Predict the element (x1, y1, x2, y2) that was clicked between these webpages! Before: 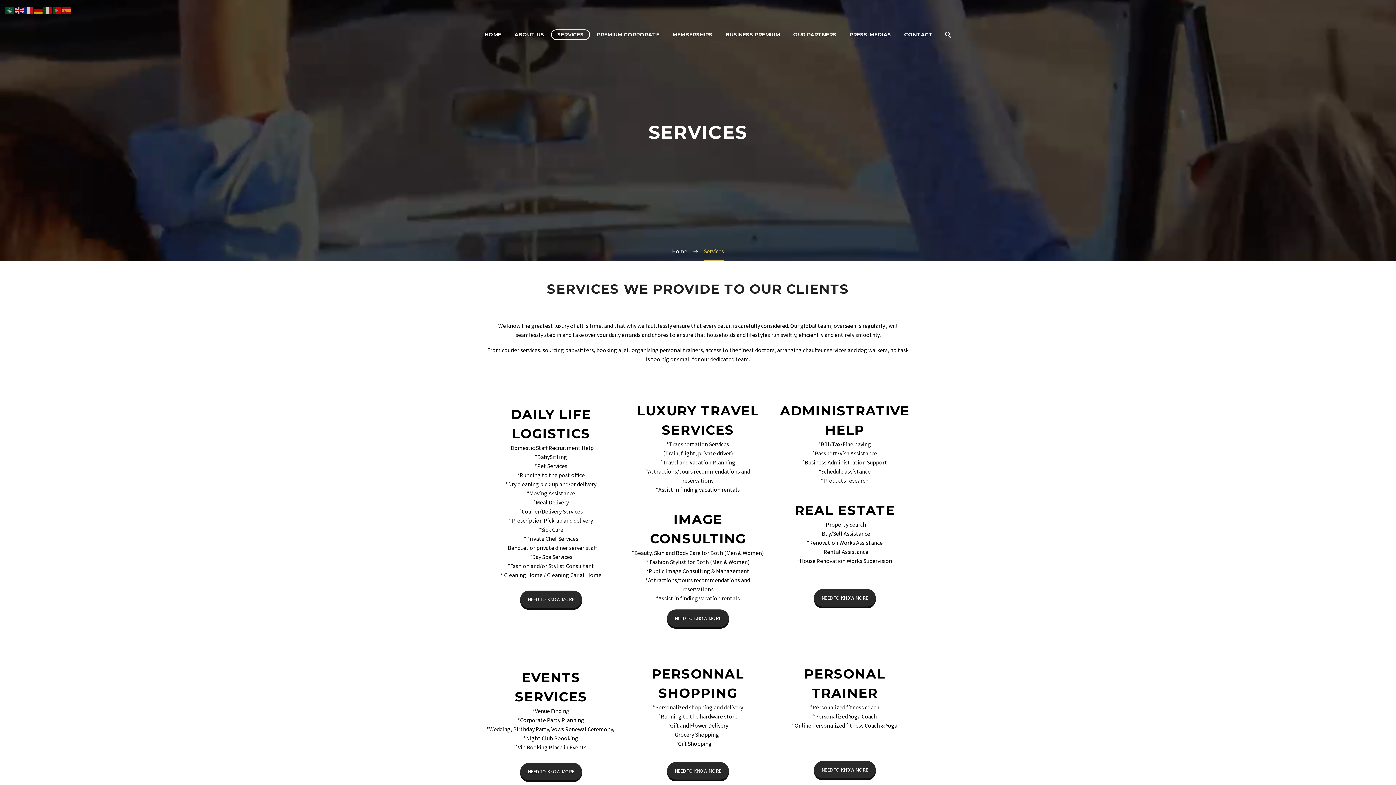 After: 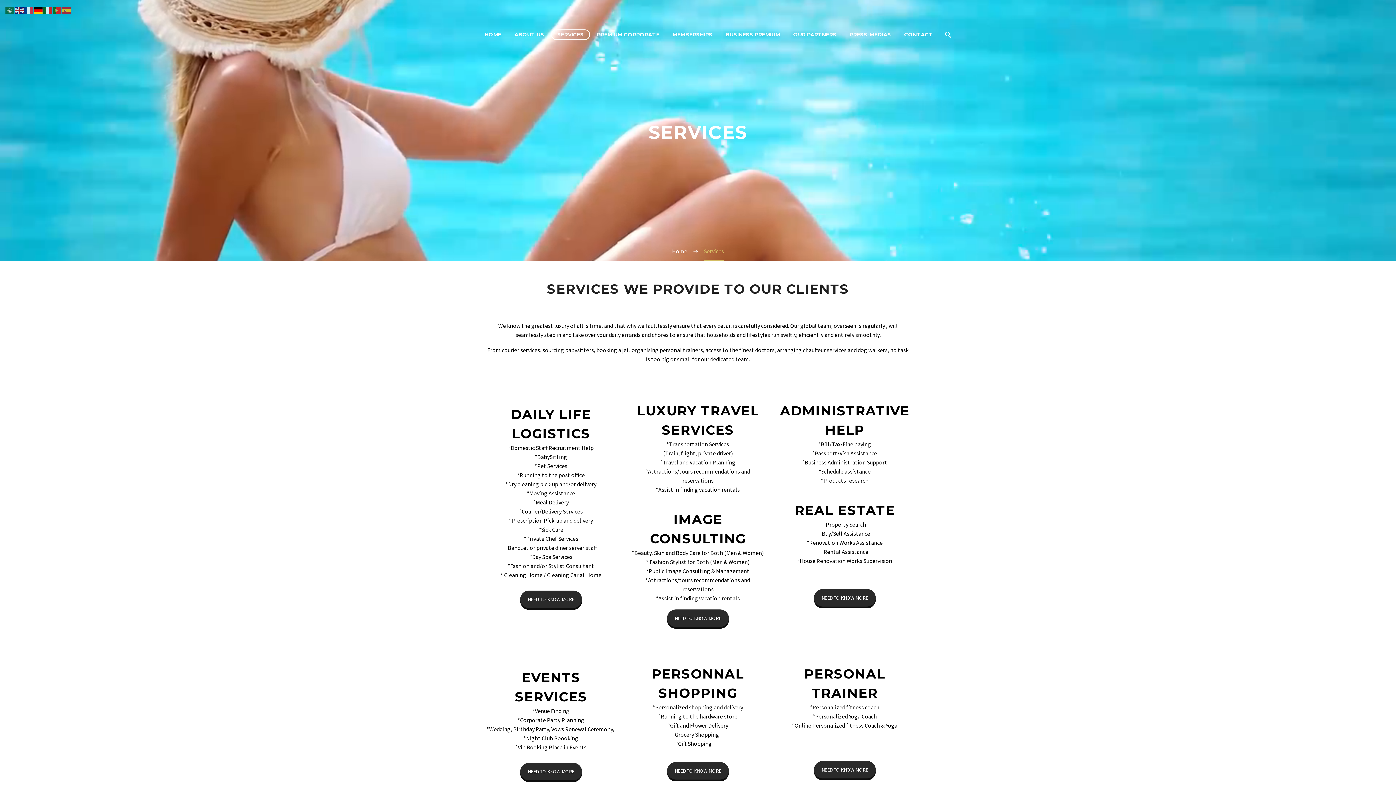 Action: bbox: (33, 6, 43, 13)